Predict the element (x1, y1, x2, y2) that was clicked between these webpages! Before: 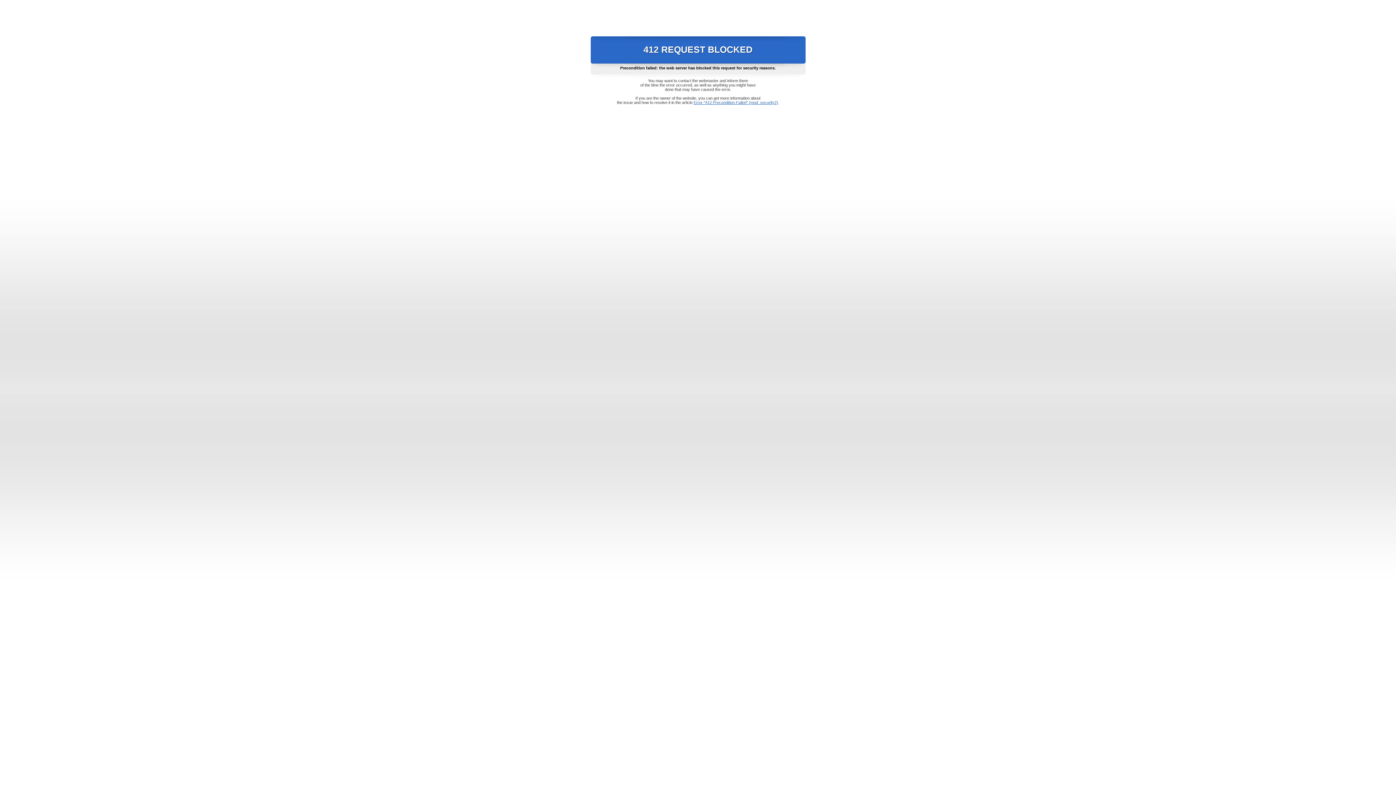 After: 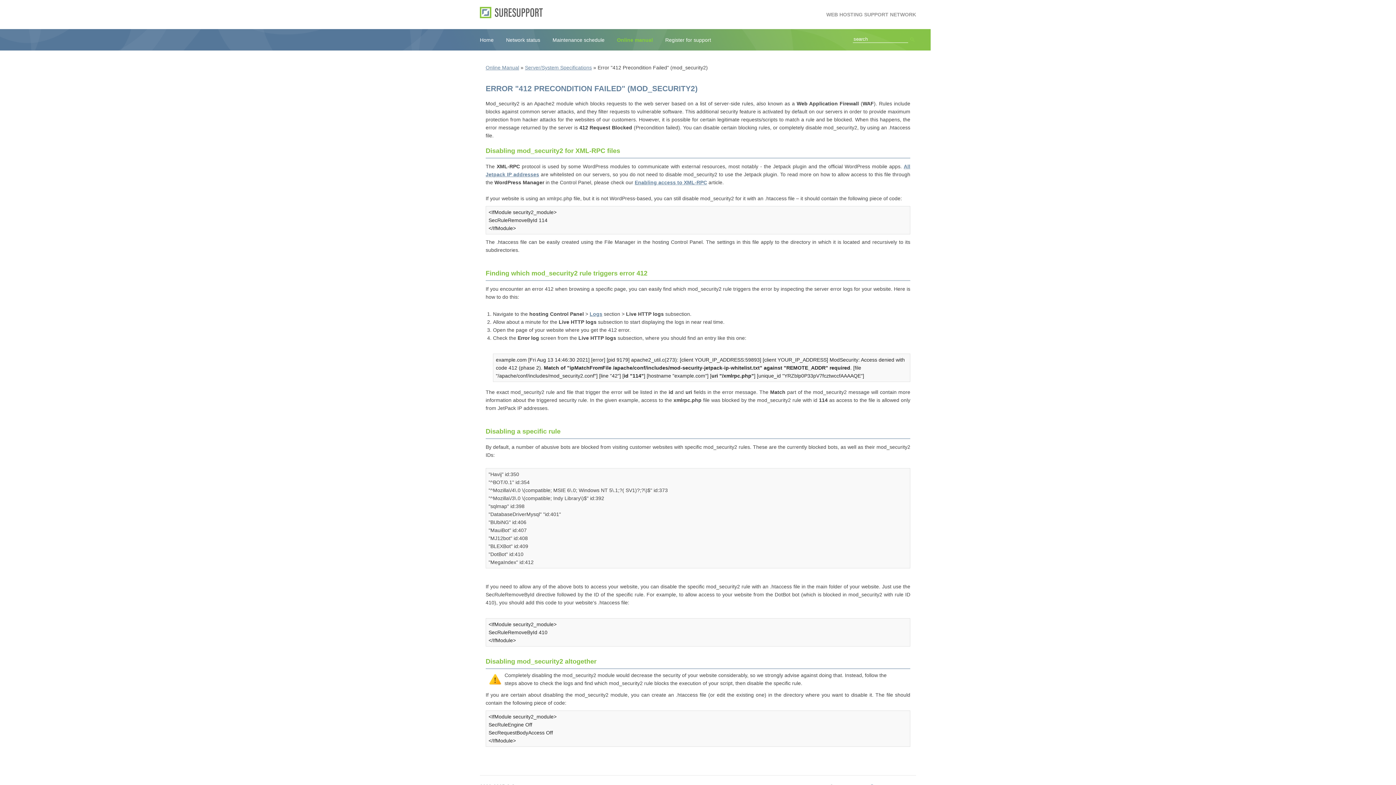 Action: label: Error "412 Precondition Failed" (mod_security2) bbox: (693, 100, 778, 104)